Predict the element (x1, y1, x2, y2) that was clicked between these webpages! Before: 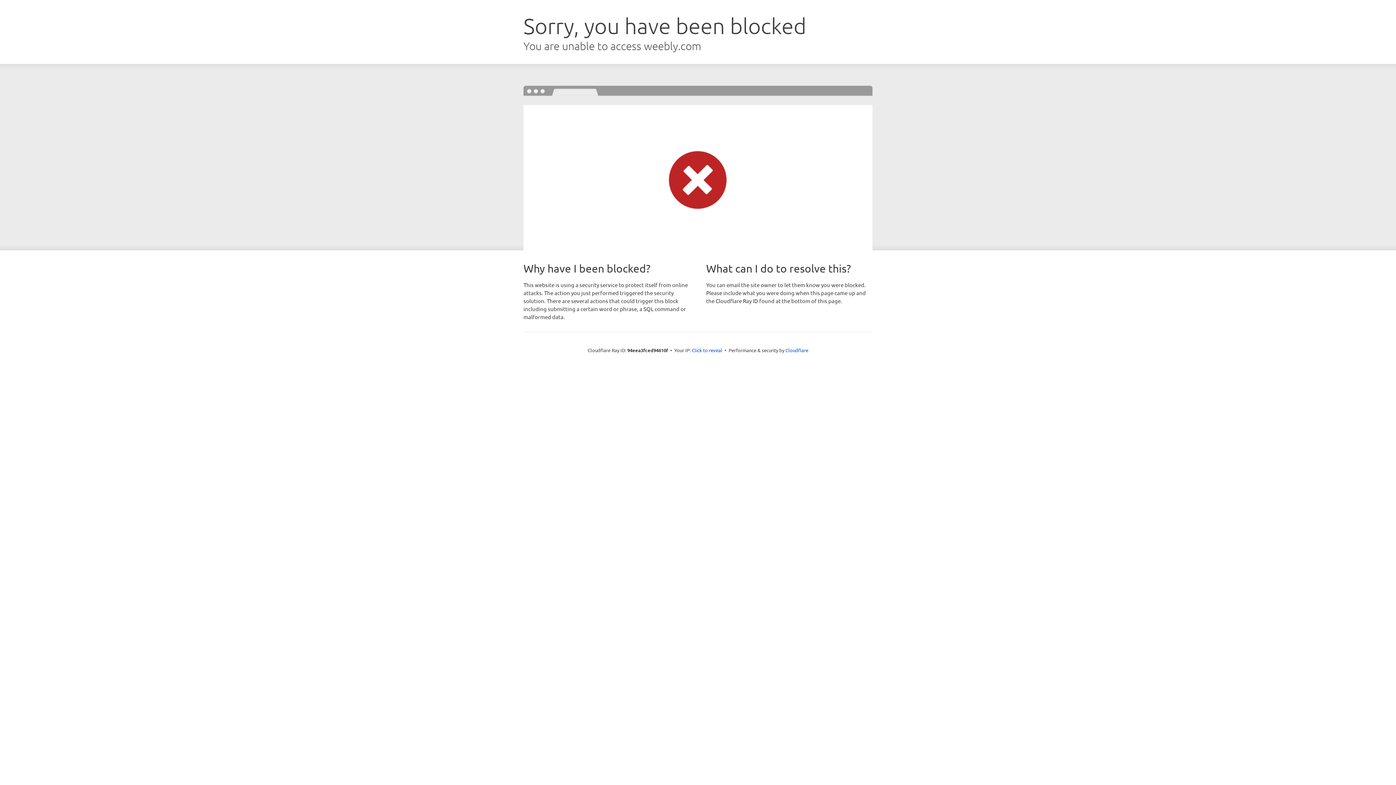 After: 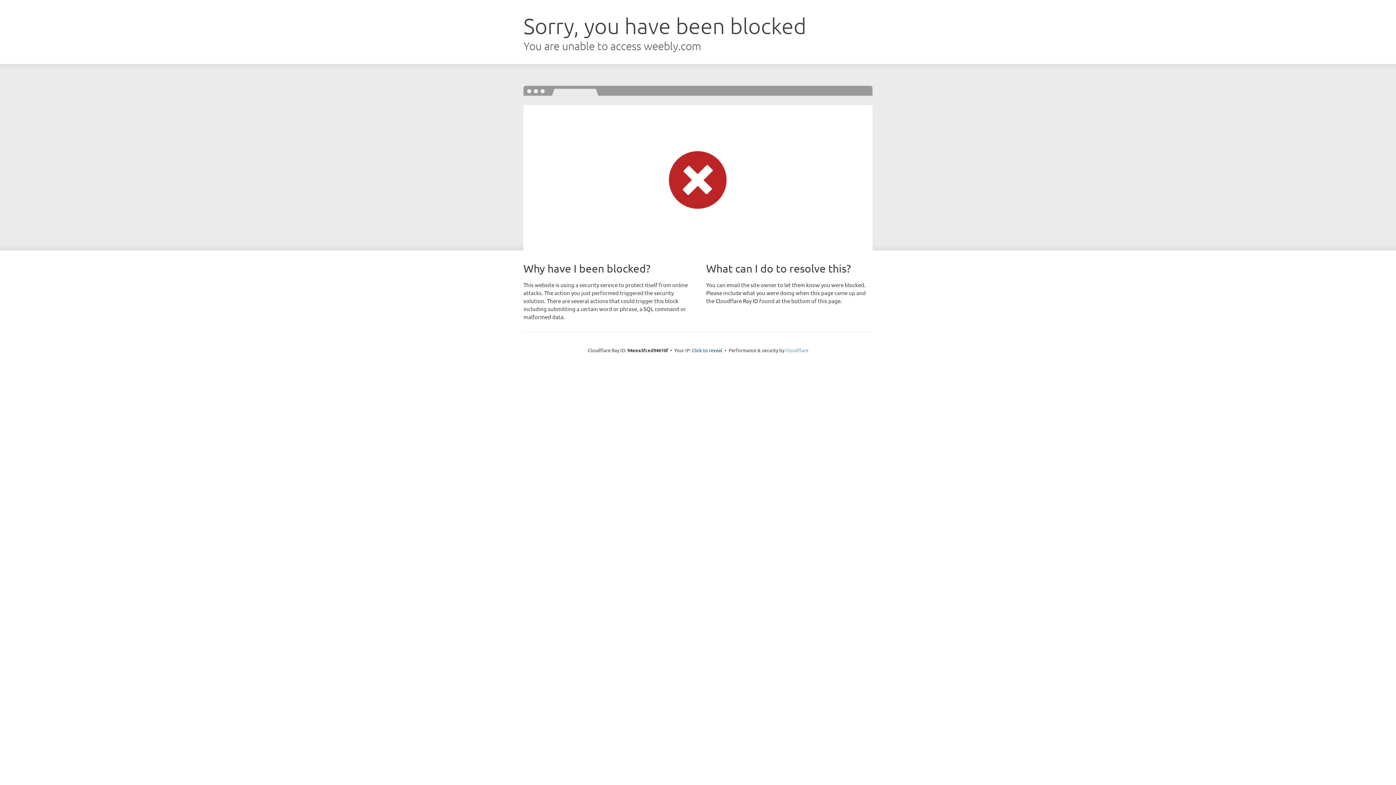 Action: label: Cloudflare bbox: (785, 347, 808, 353)